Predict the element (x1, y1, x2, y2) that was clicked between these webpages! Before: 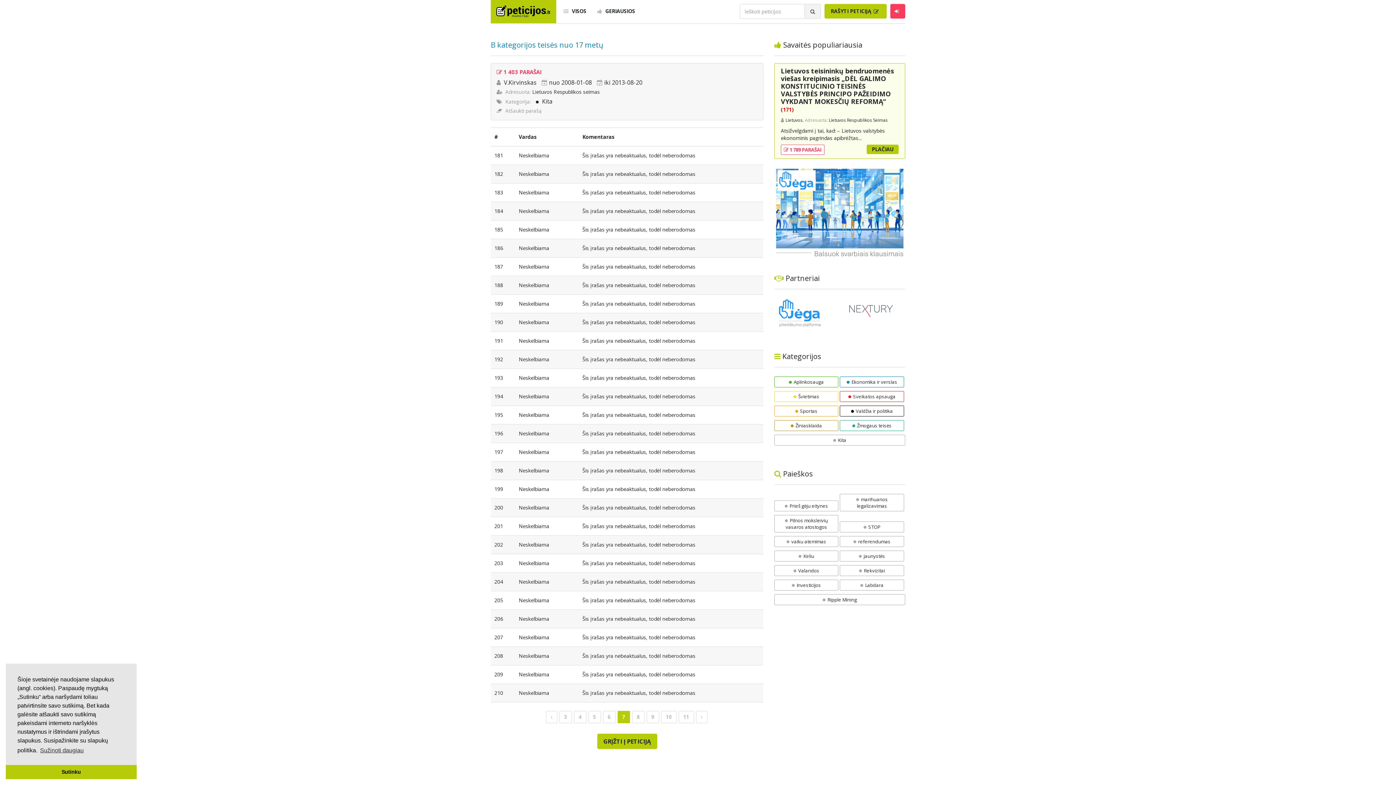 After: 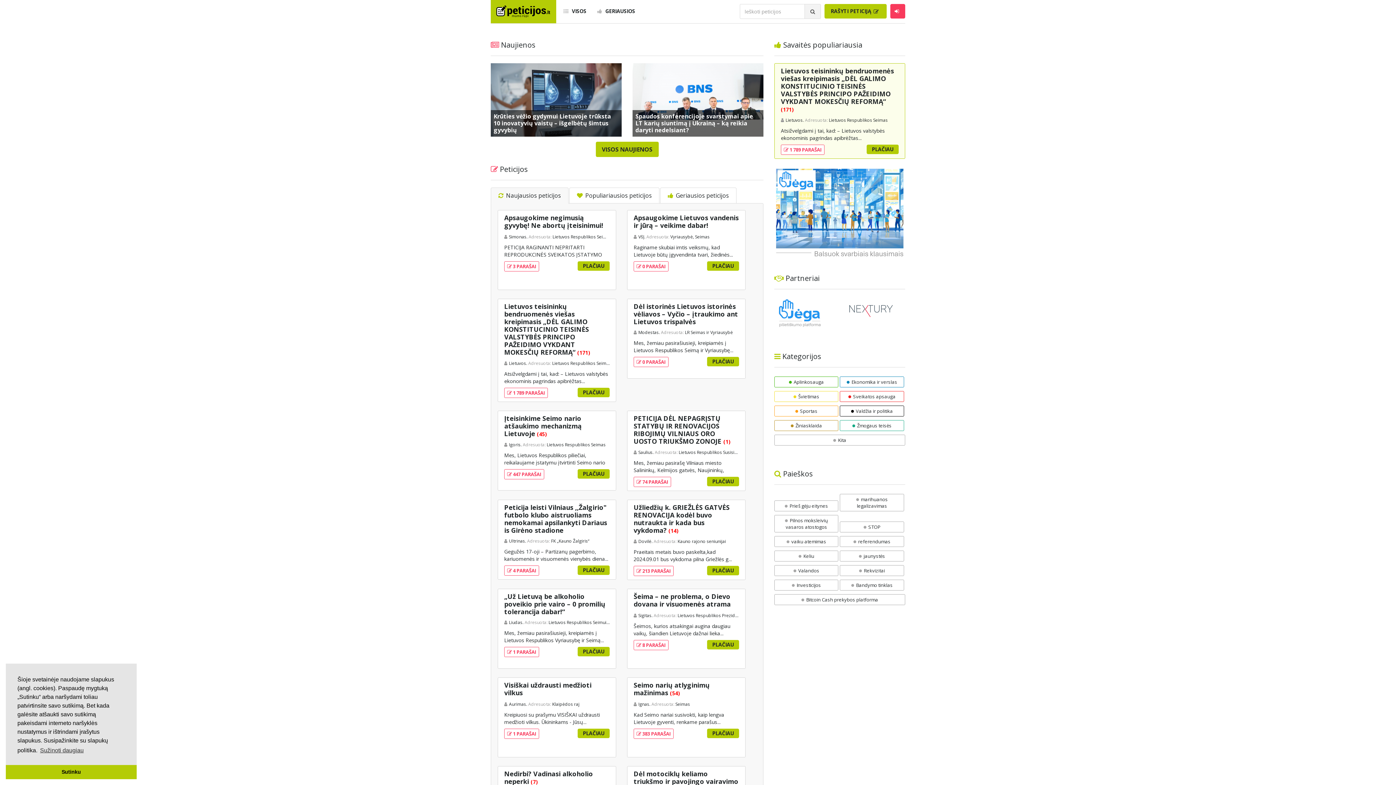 Action: bbox: (490, 0, 556, 23)